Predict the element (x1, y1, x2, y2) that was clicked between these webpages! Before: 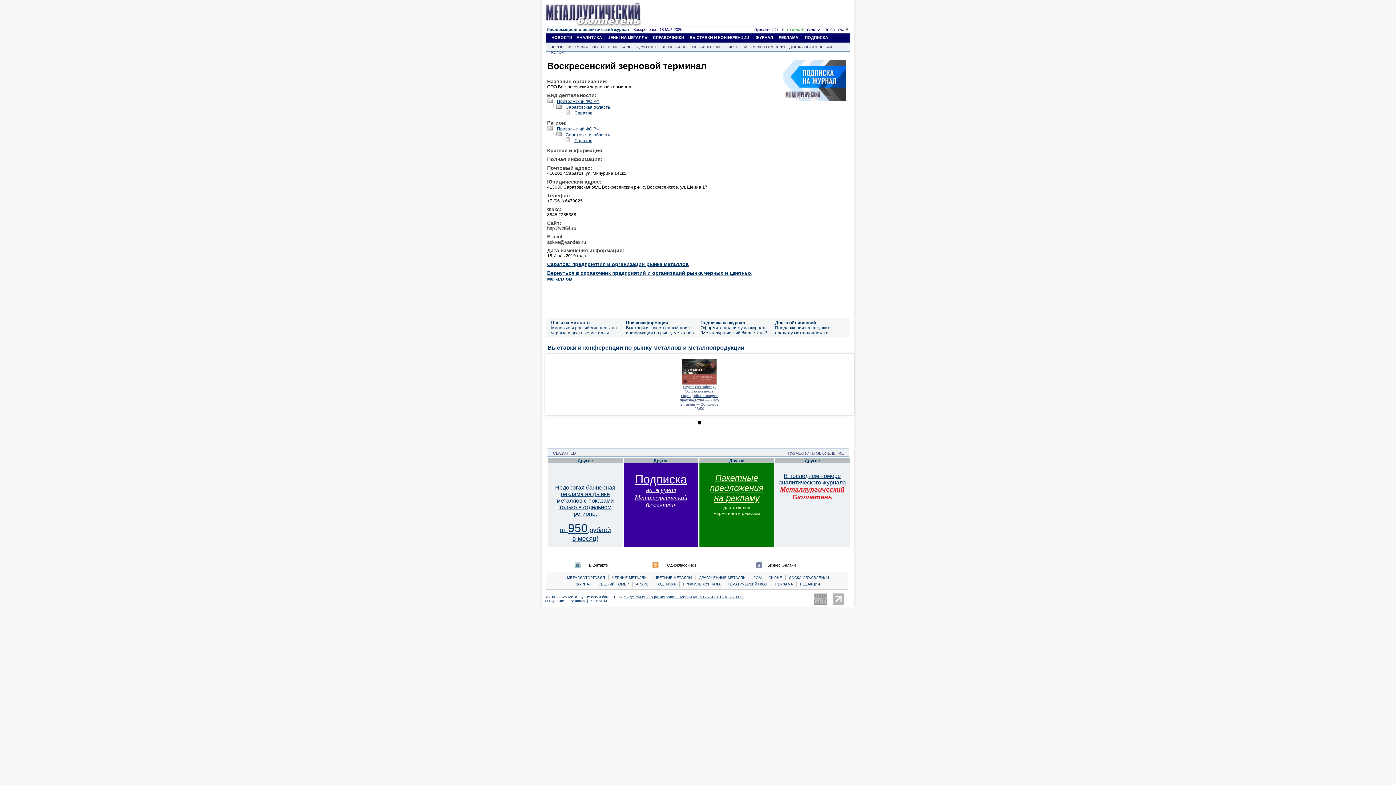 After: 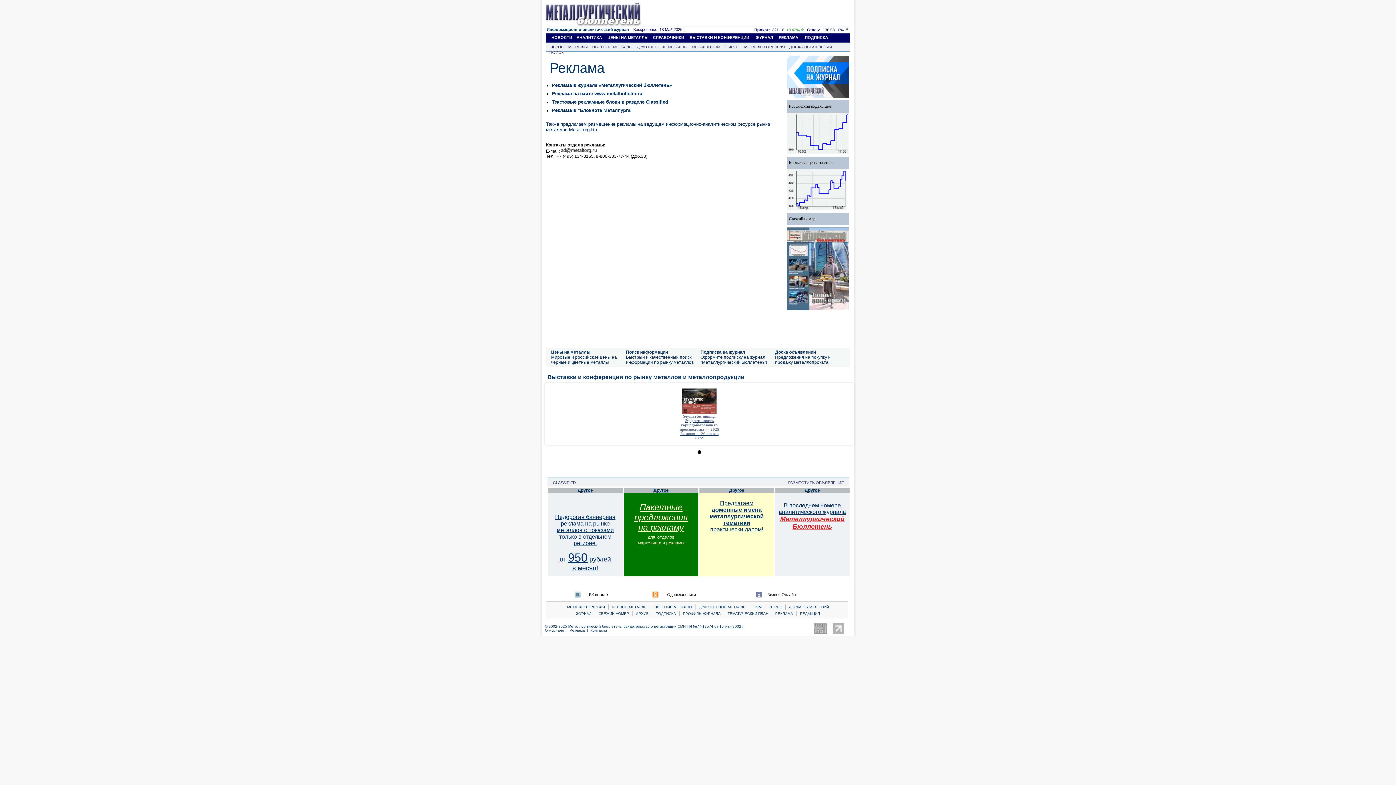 Action: bbox: (569, 599, 590, 603) label: Реклама  |  